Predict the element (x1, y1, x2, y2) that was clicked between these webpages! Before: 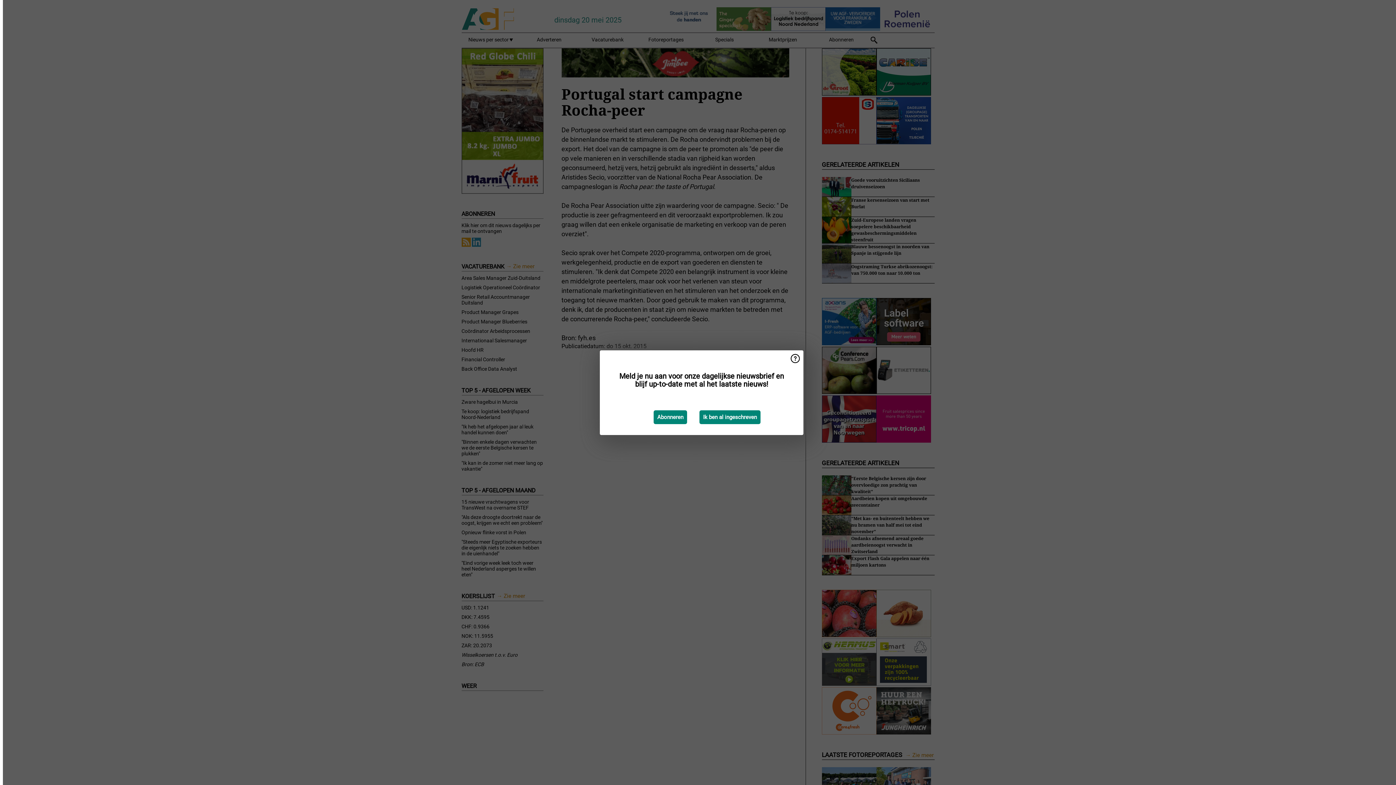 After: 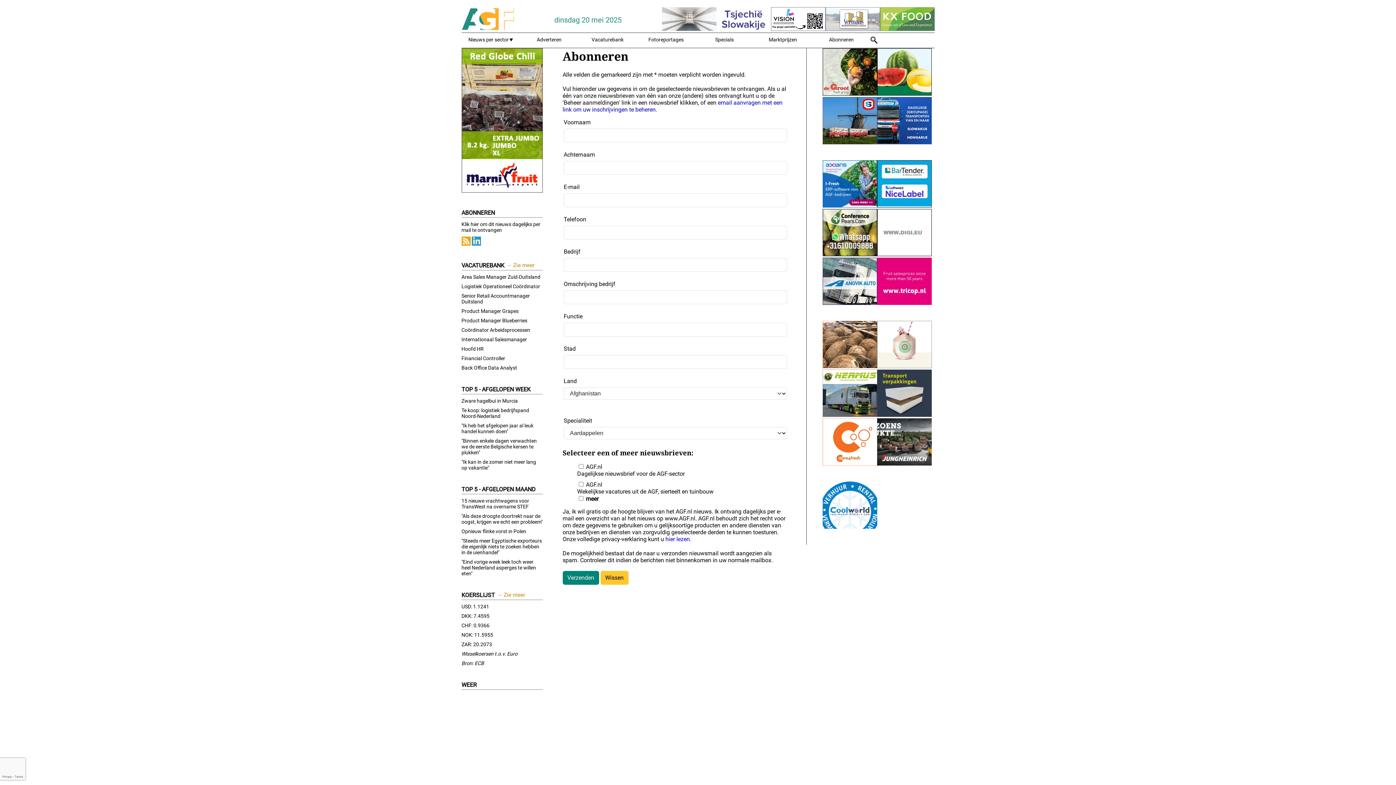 Action: label: Abonneren bbox: (653, 410, 687, 424)